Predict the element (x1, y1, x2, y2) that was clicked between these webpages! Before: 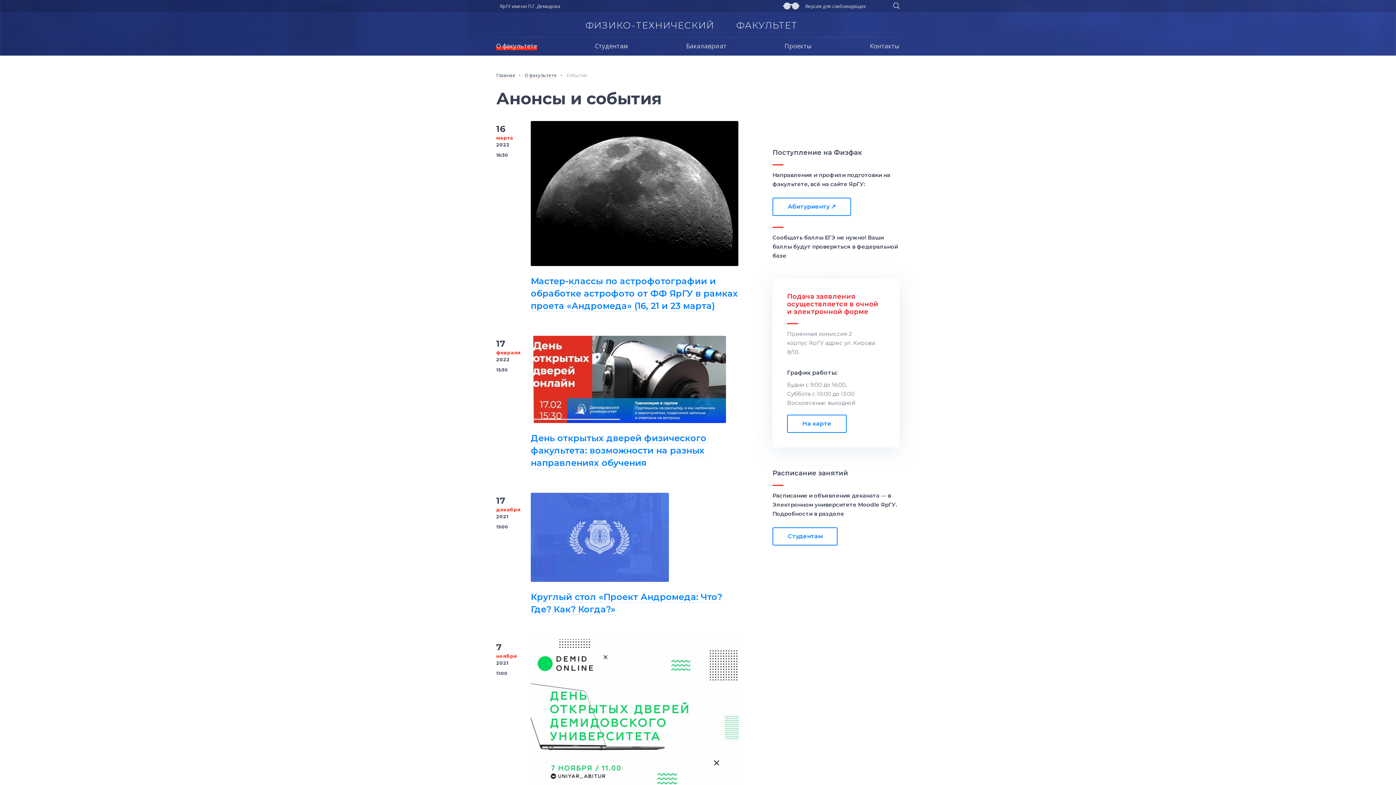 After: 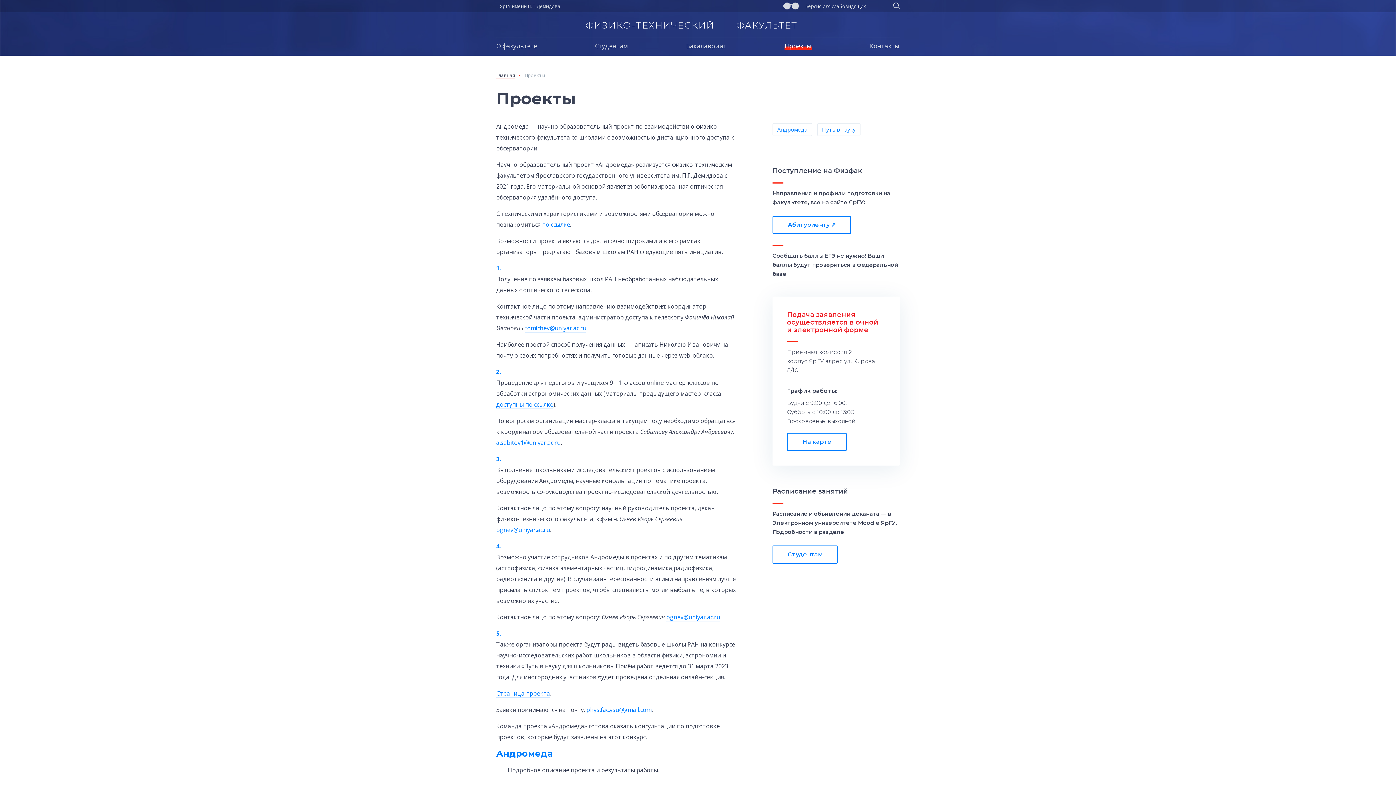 Action: label: Проекты bbox: (781, 37, 815, 55)